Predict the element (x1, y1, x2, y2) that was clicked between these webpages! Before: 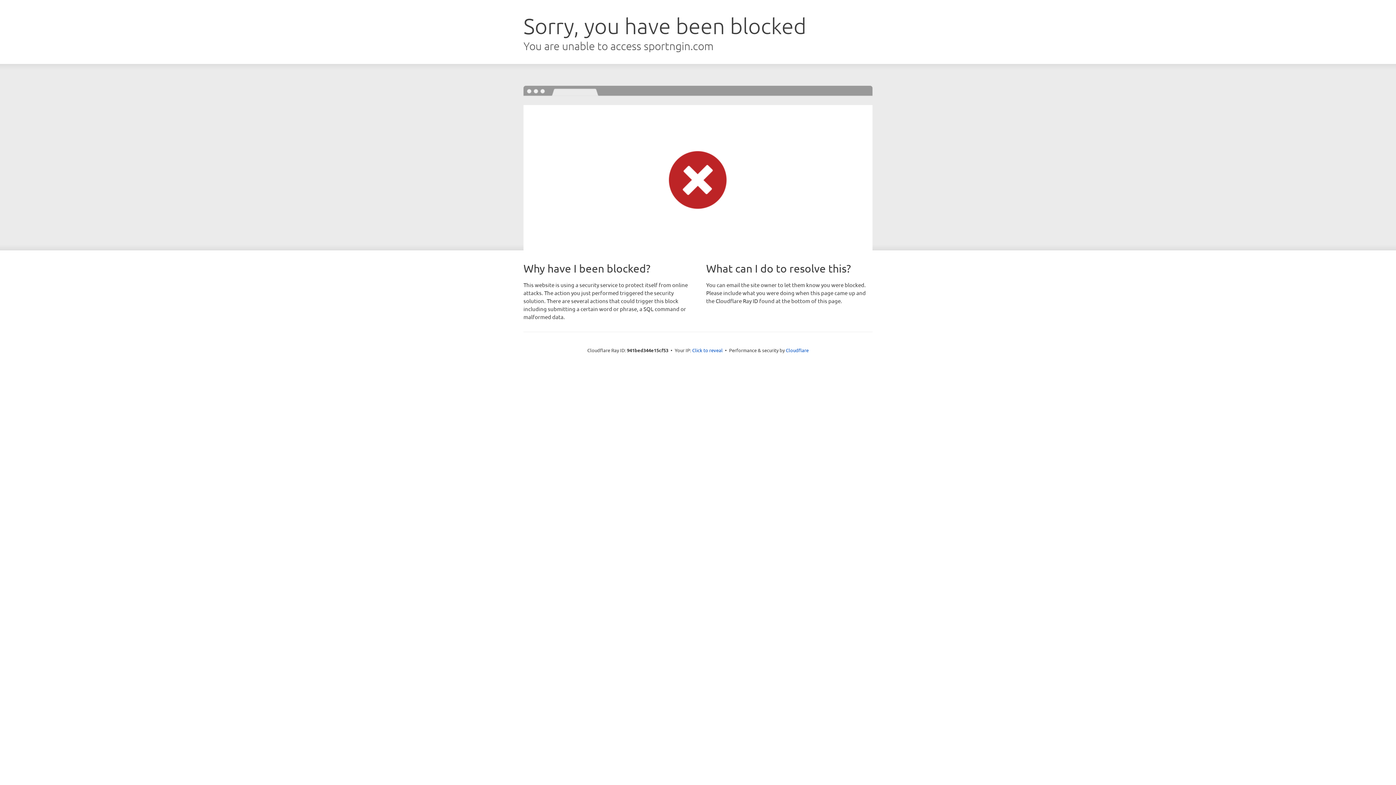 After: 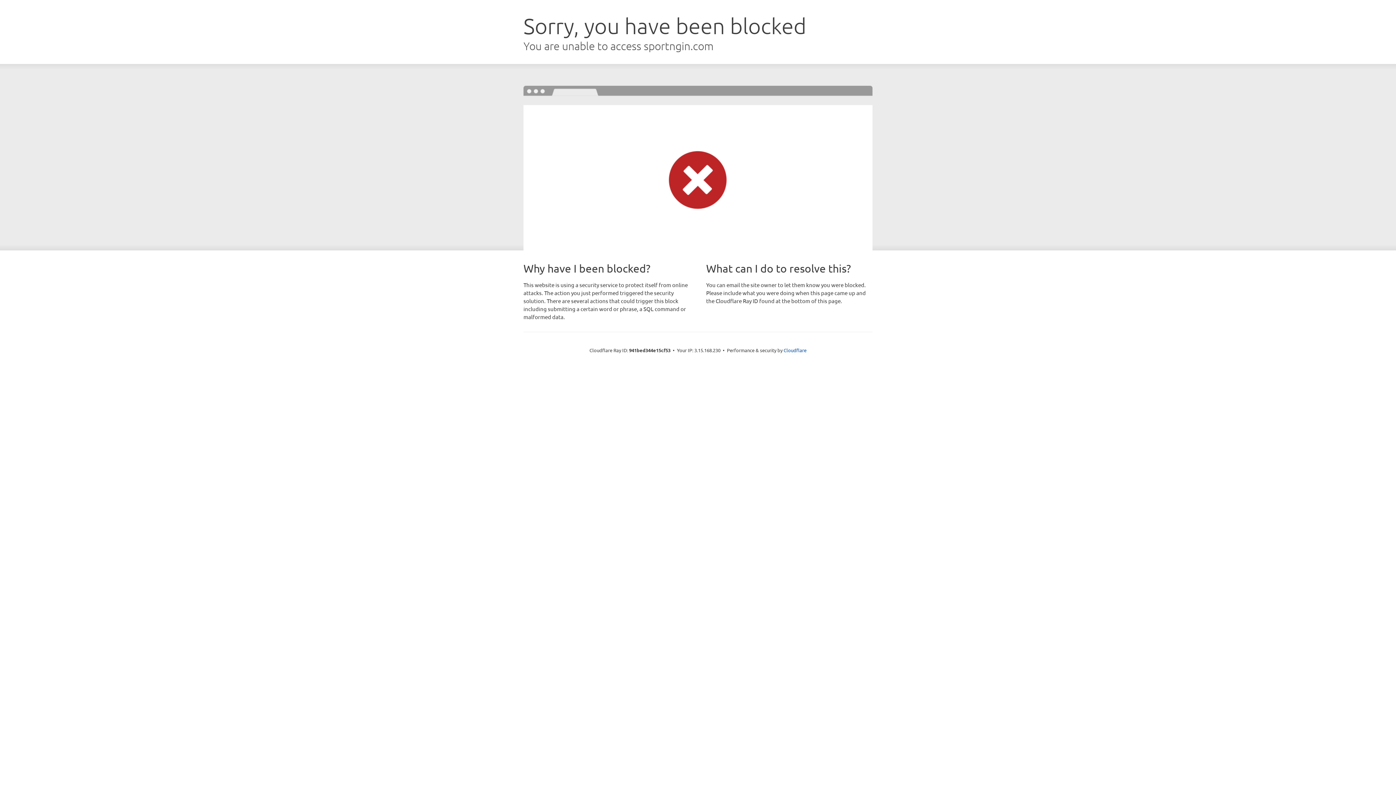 Action: label: Click to reveal bbox: (692, 346, 722, 353)